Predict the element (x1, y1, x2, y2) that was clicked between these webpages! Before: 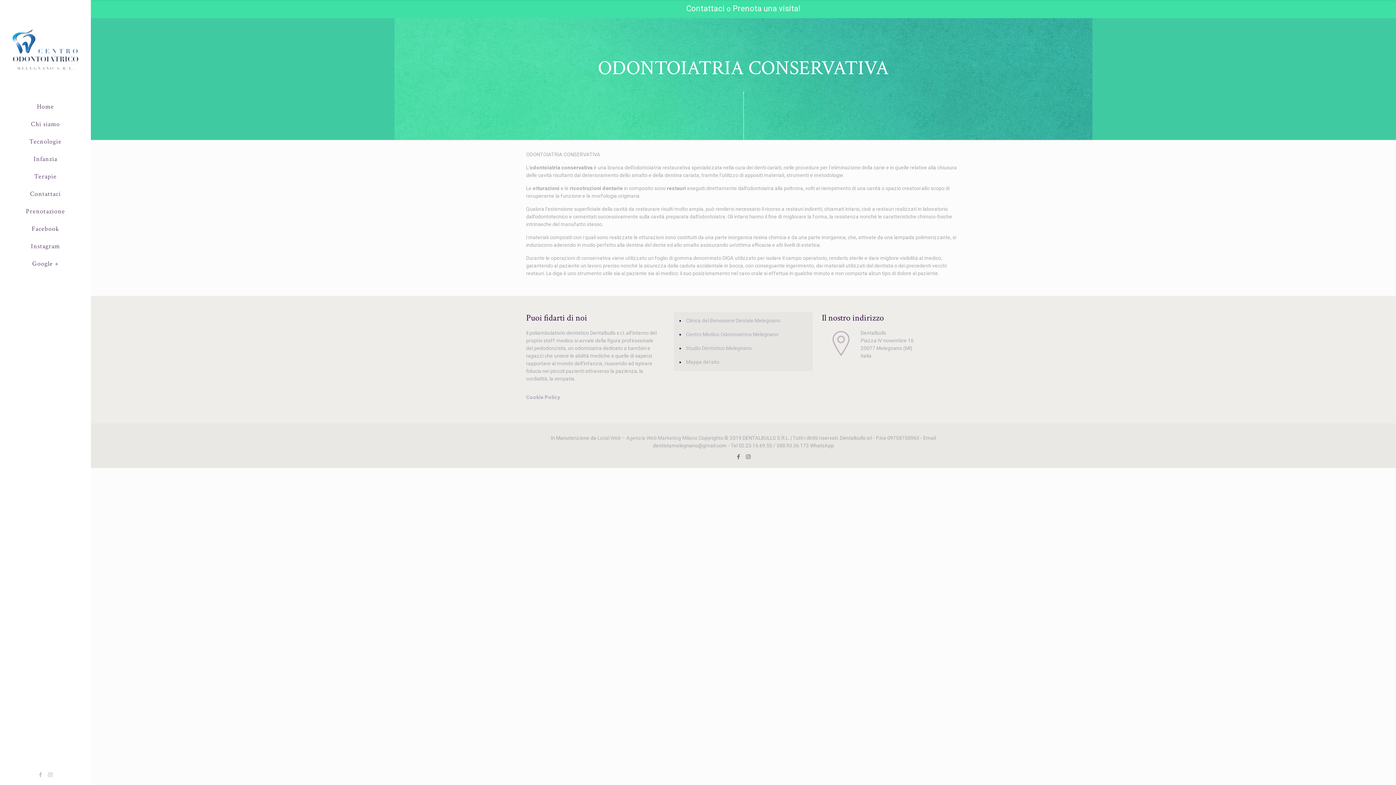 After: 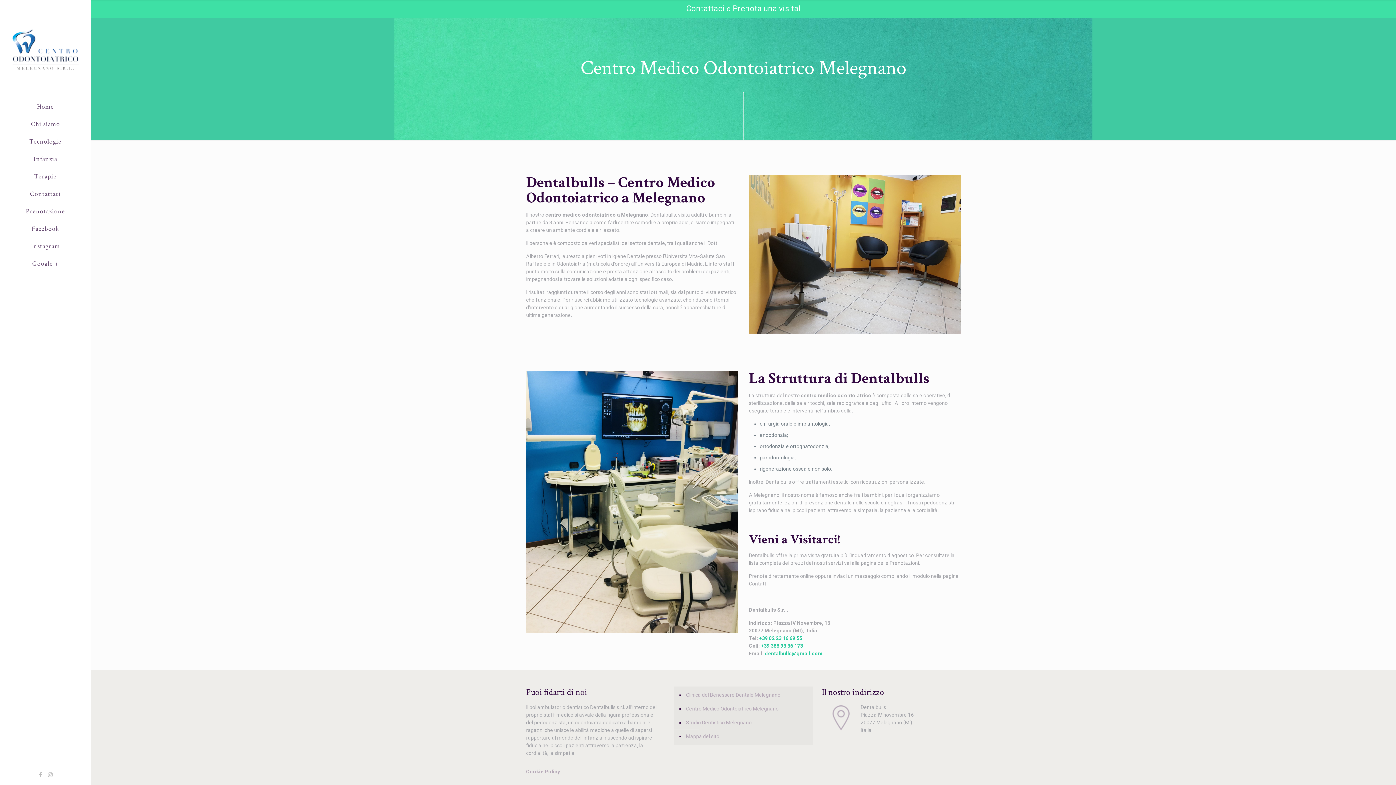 Action: label: Centro Medico Odontoiatrico Melegnano bbox: (685, 328, 809, 341)